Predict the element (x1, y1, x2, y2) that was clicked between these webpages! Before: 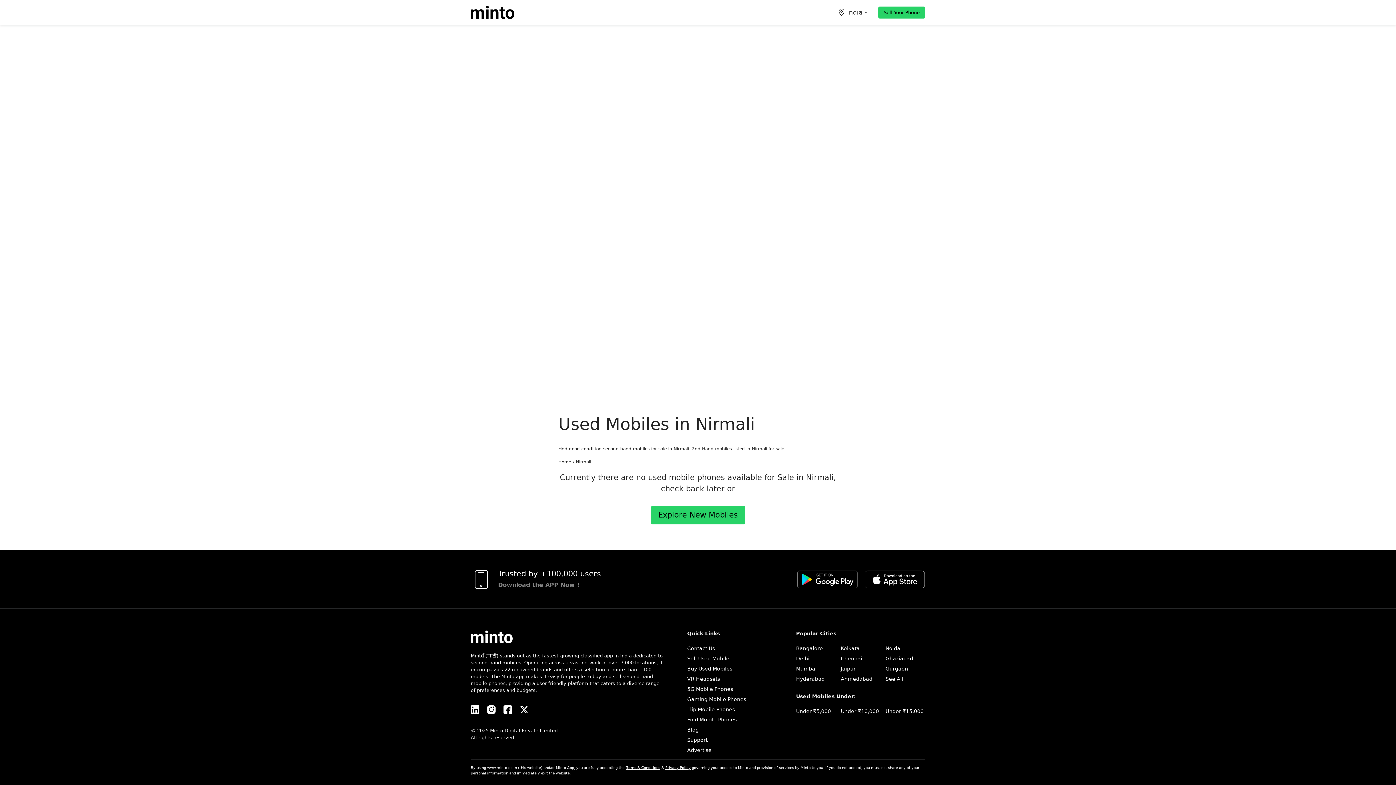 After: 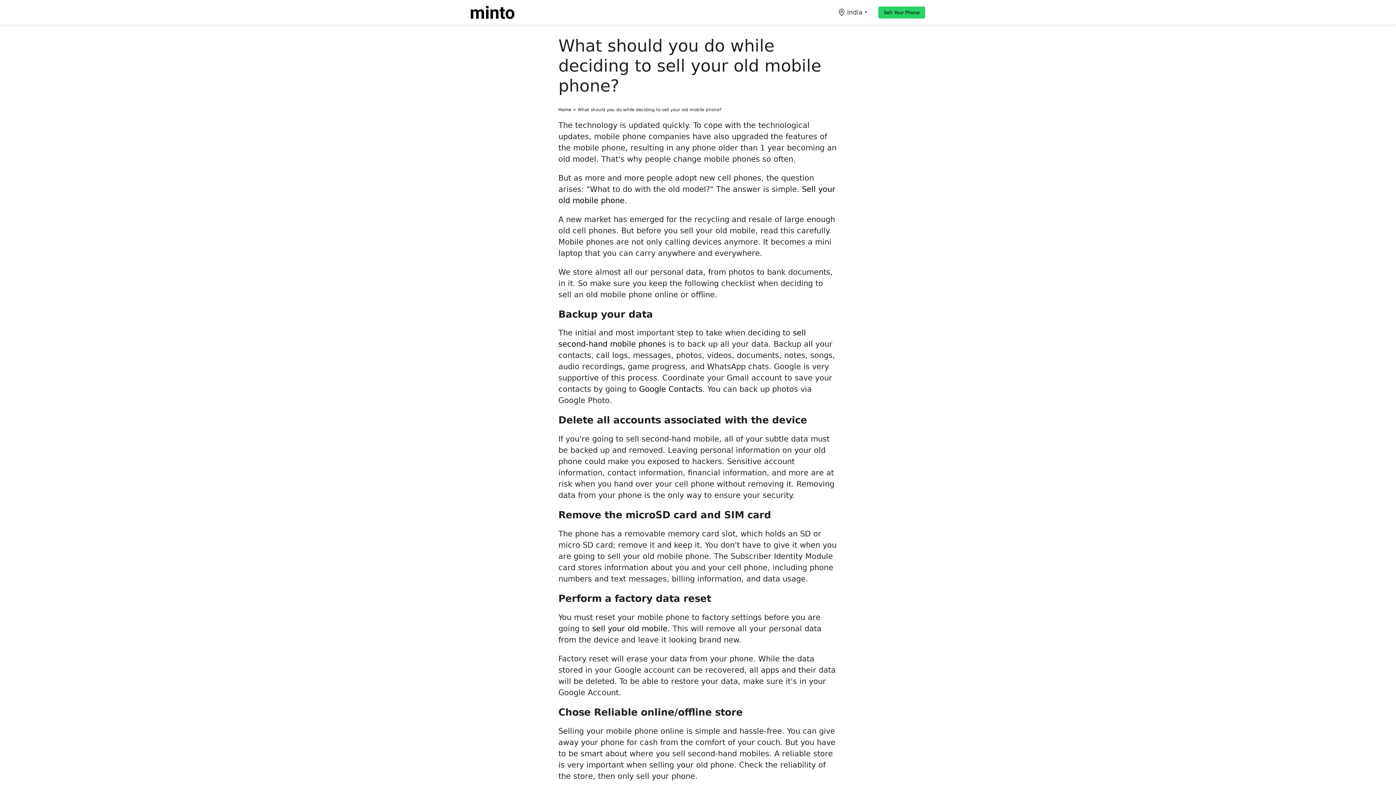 Action: bbox: (687, 656, 729, 661) label: Sell Used Mobile